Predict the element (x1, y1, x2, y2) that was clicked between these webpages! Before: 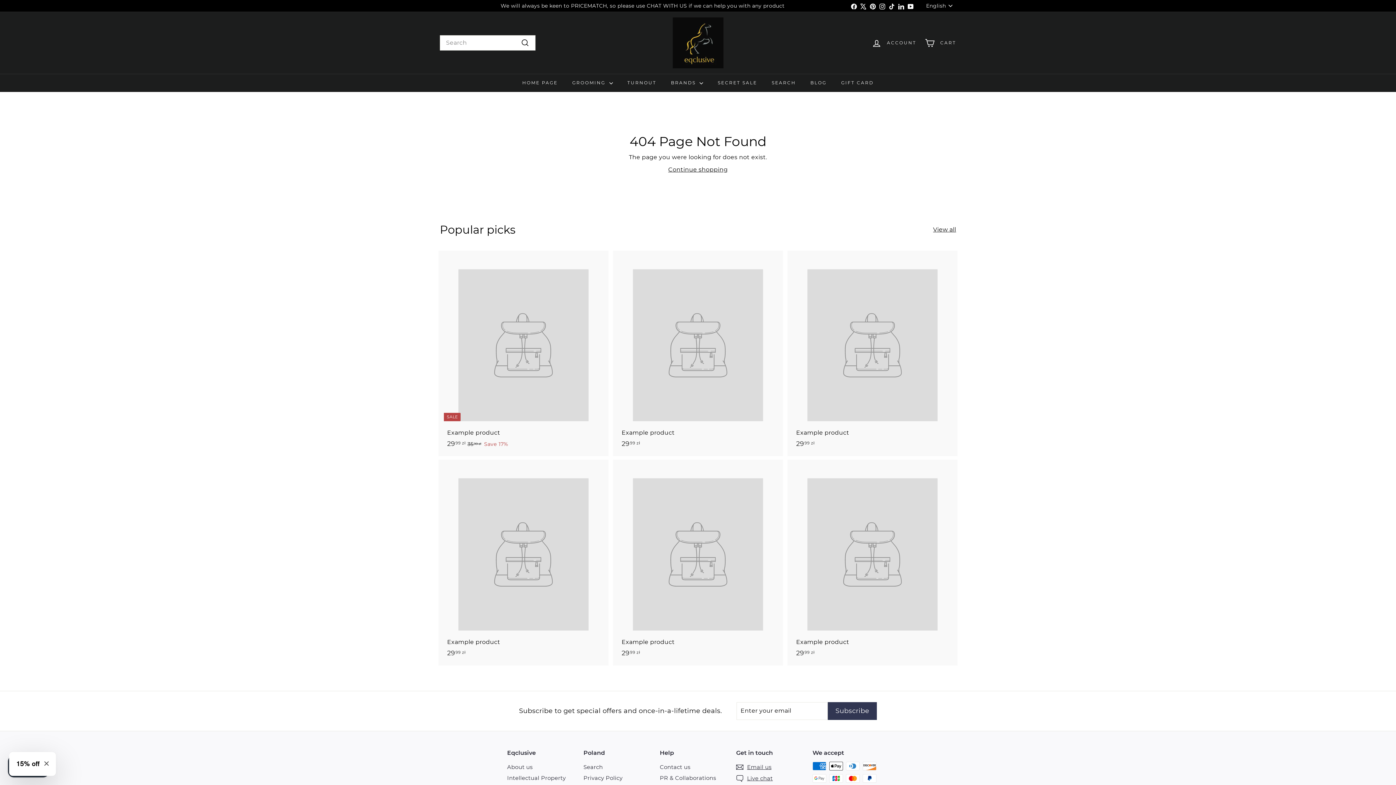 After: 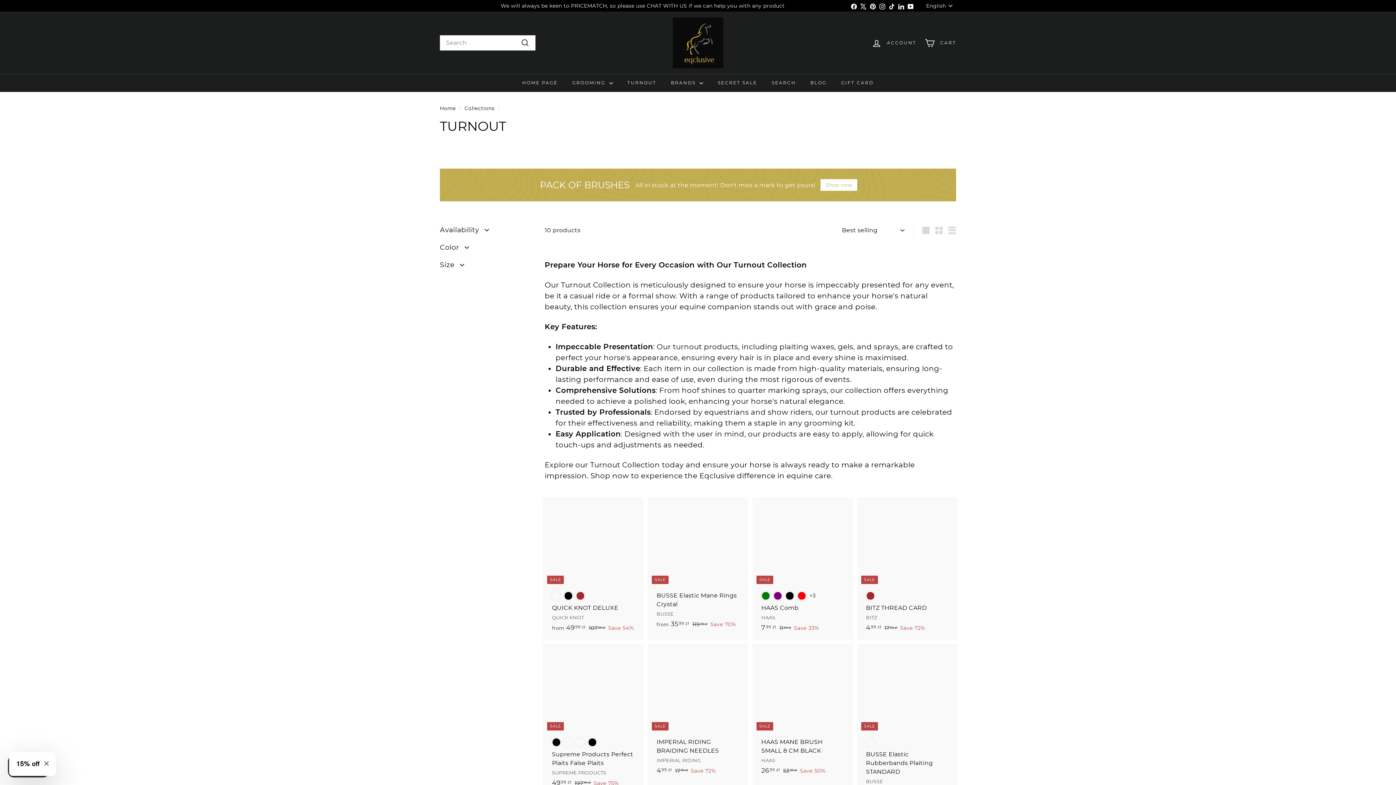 Action: bbox: (620, 73, 663, 92) label: TURNOUT